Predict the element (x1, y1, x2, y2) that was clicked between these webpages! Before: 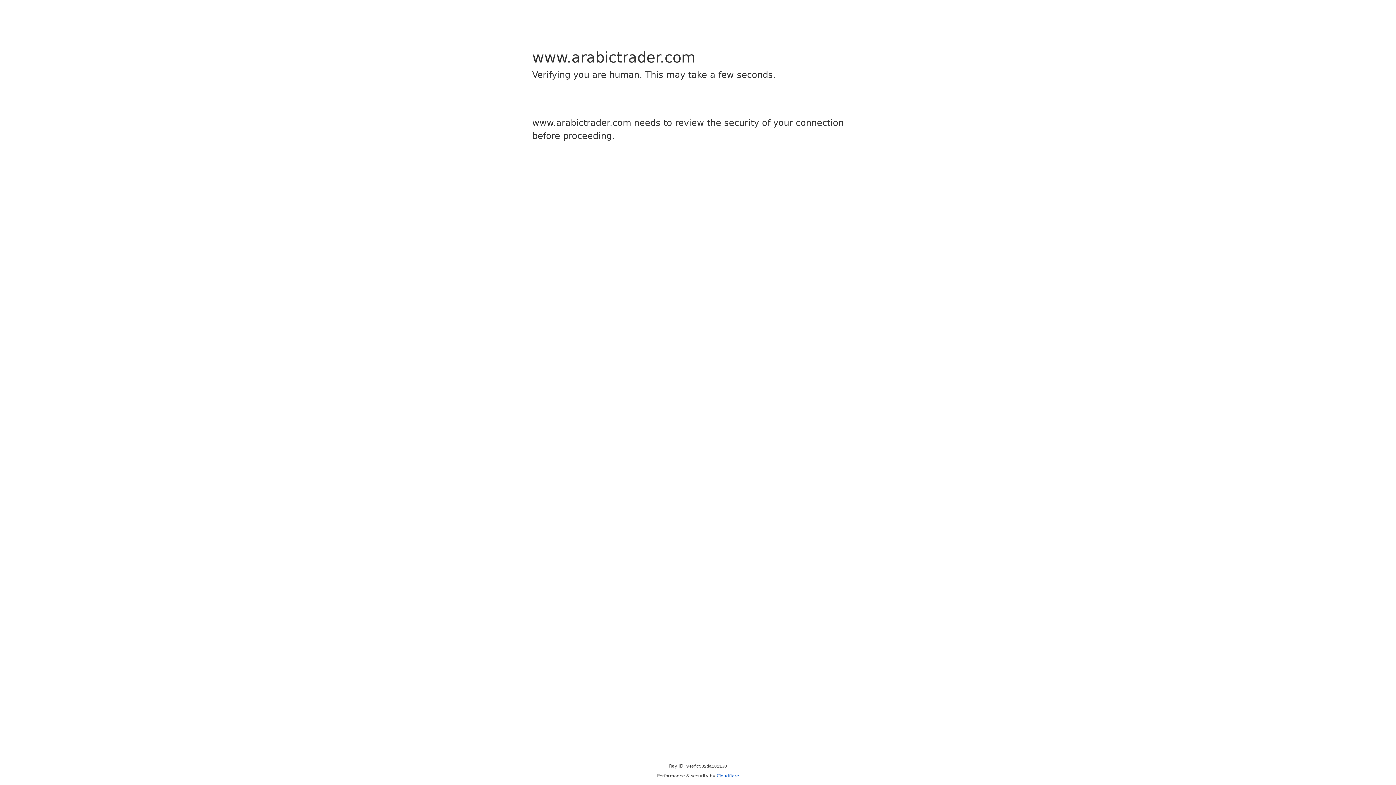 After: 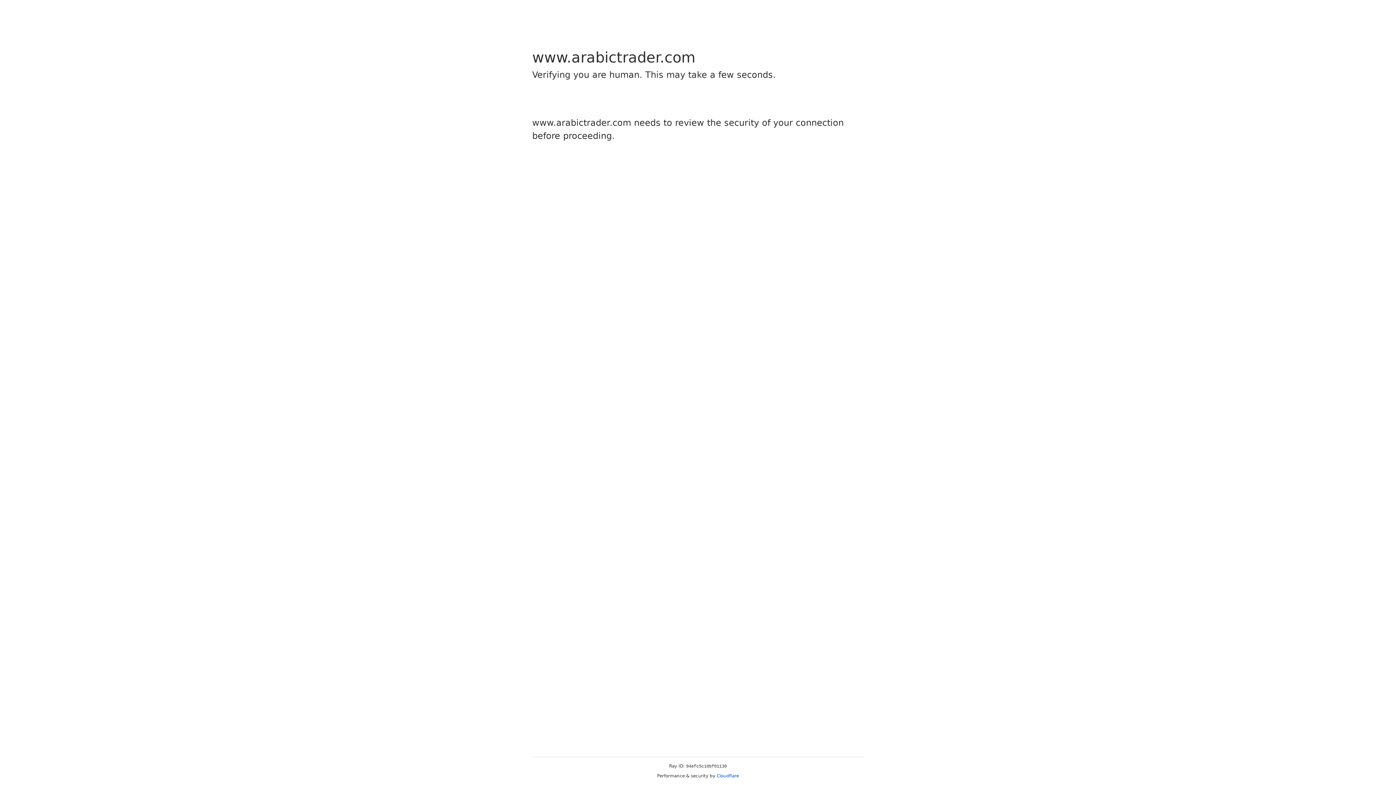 Action: bbox: (716, 773, 739, 778) label: Cloudflare